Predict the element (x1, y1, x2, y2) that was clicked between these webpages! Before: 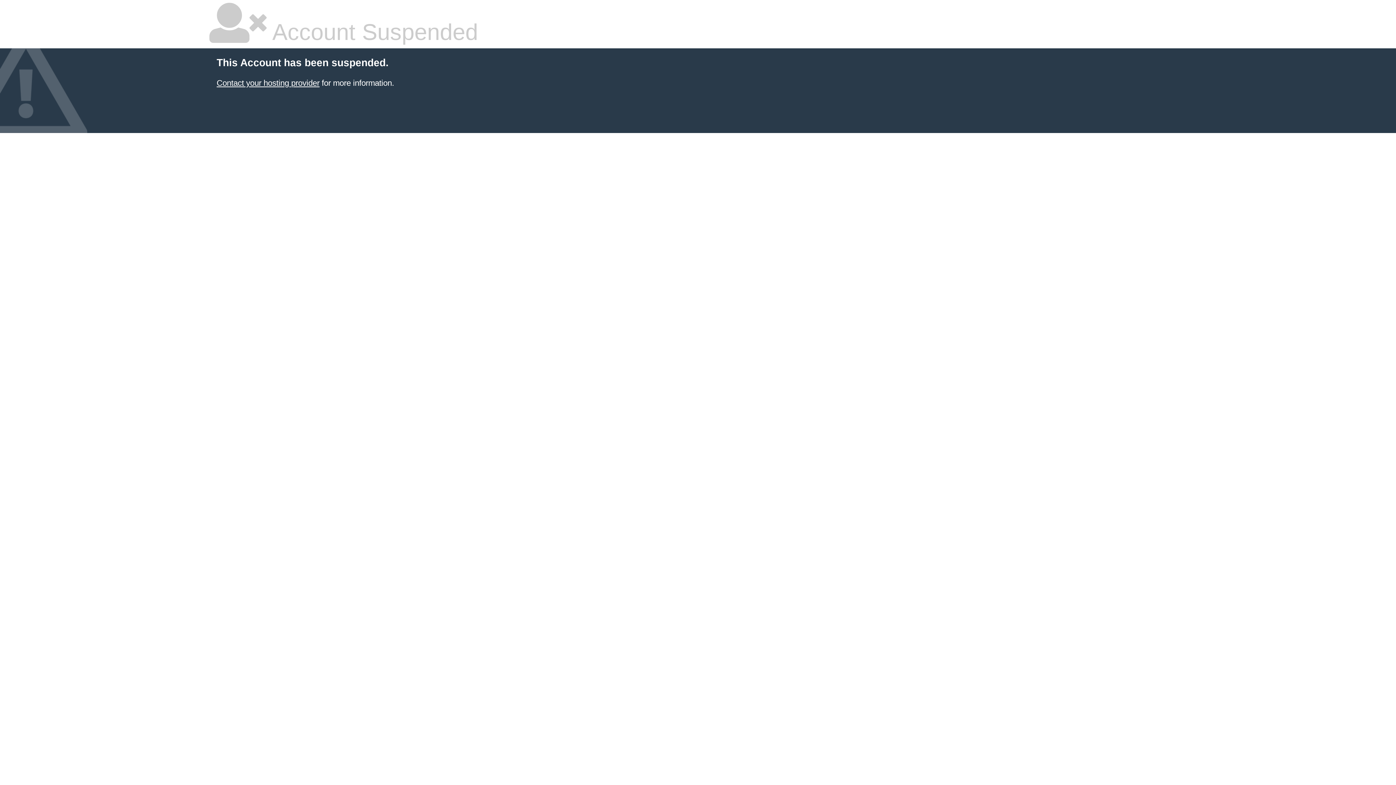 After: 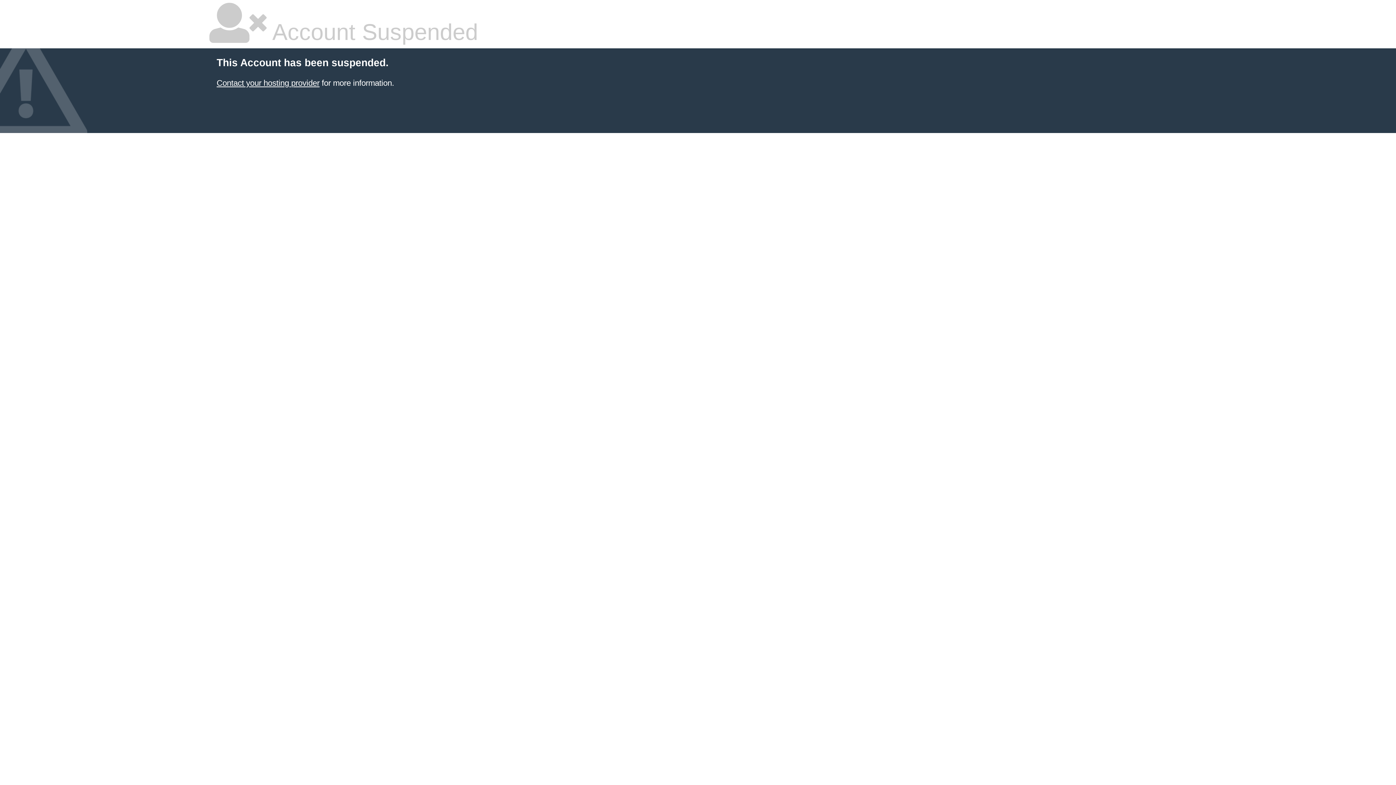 Action: label: Contact your hosting provider bbox: (216, 78, 319, 87)